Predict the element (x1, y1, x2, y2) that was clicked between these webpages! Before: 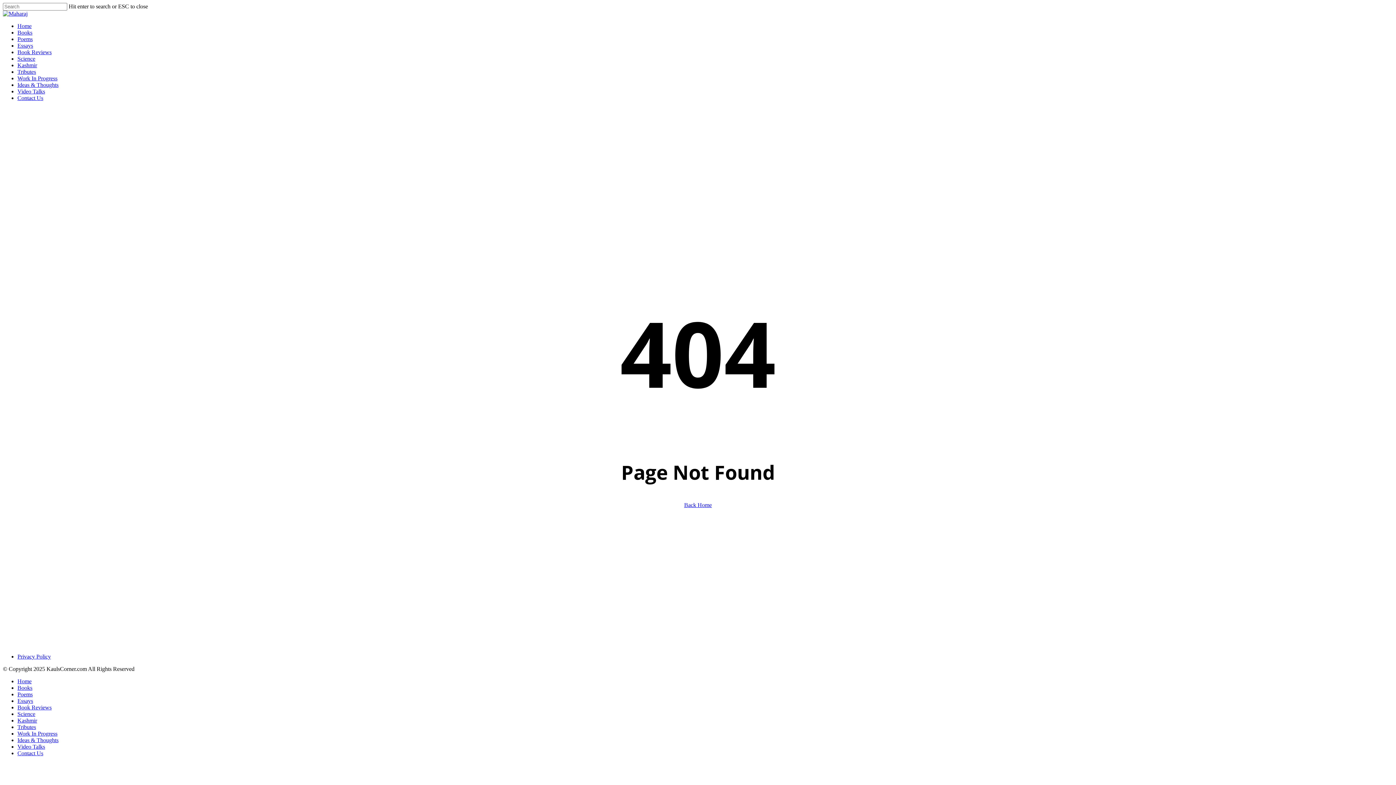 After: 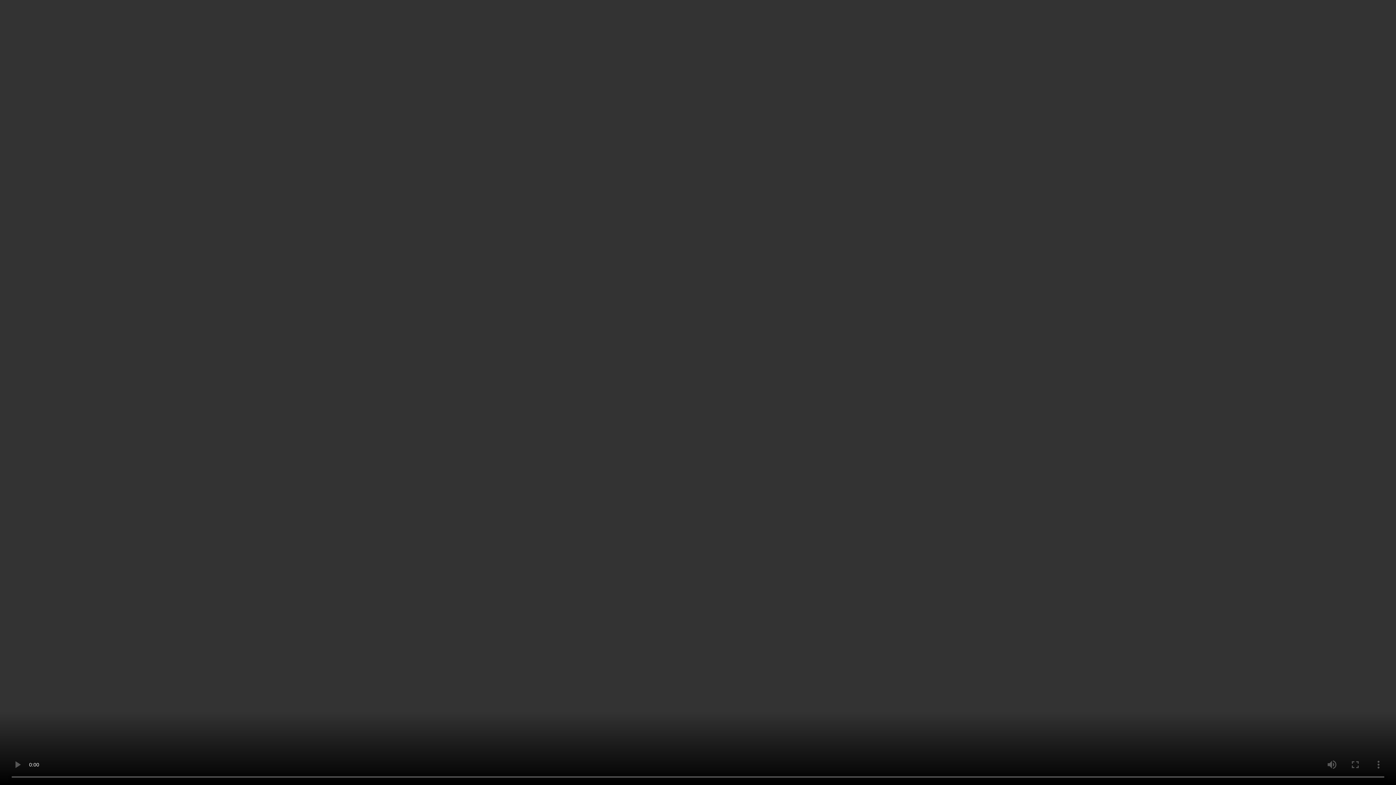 Action: label: Video Talks bbox: (17, 743, 45, 750)